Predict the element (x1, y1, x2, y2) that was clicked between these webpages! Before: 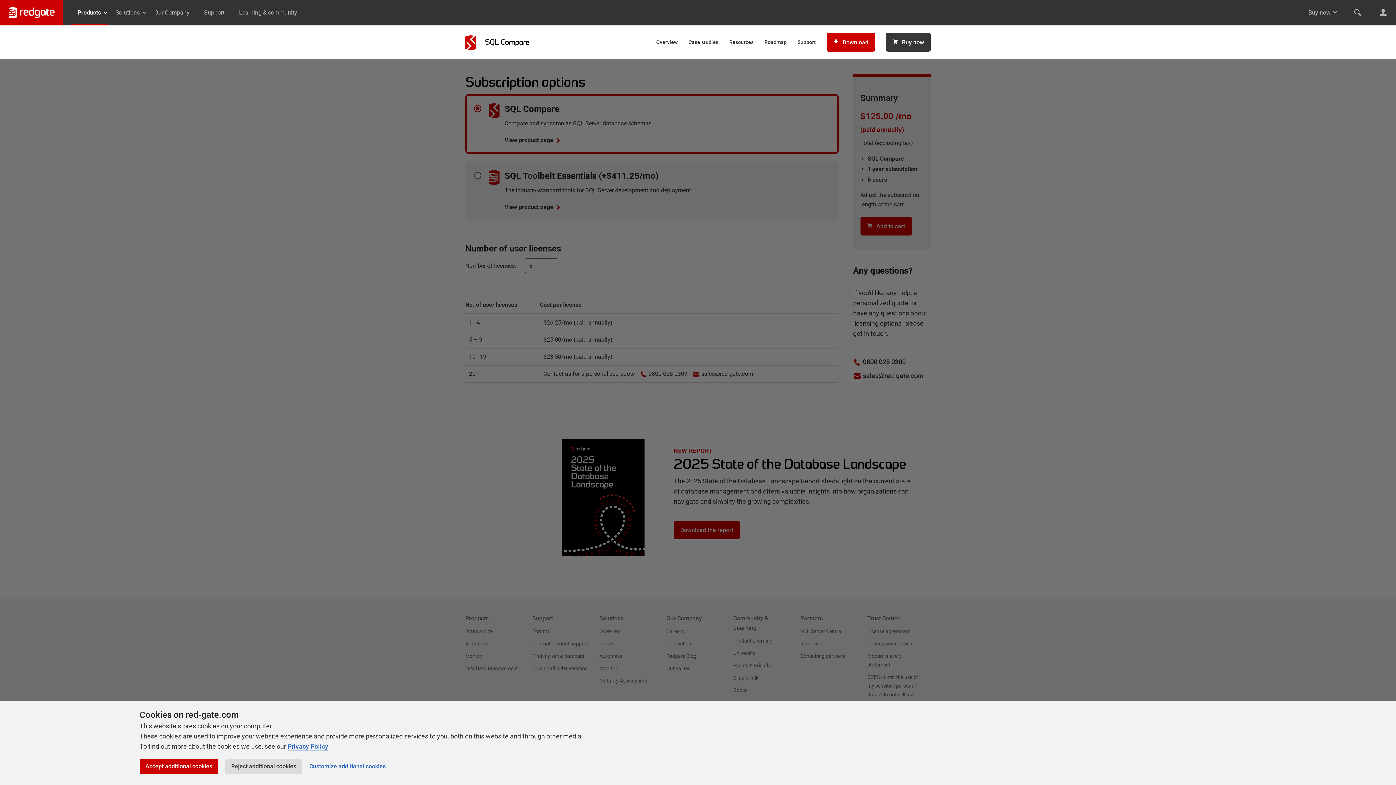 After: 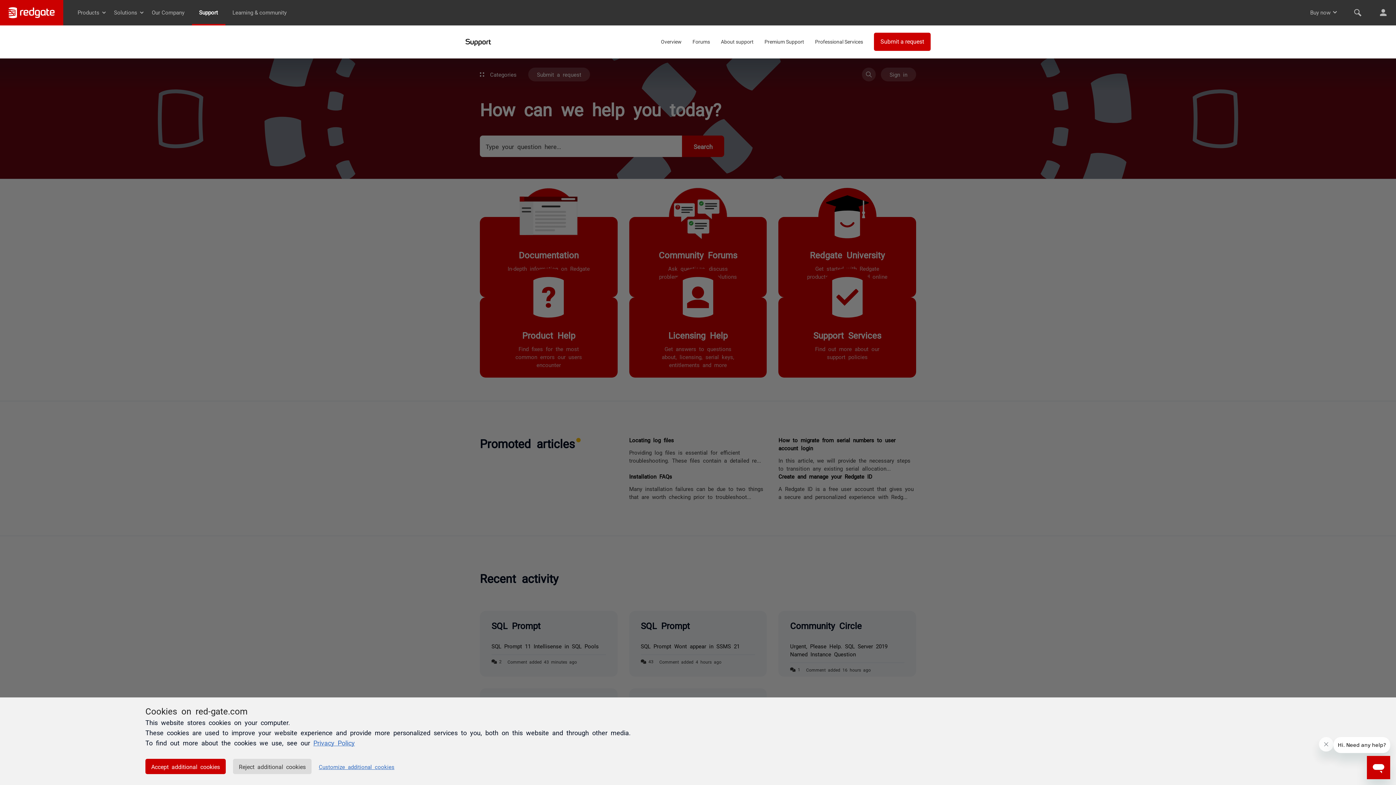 Action: bbox: (196, 0, 231, 25) label: Support